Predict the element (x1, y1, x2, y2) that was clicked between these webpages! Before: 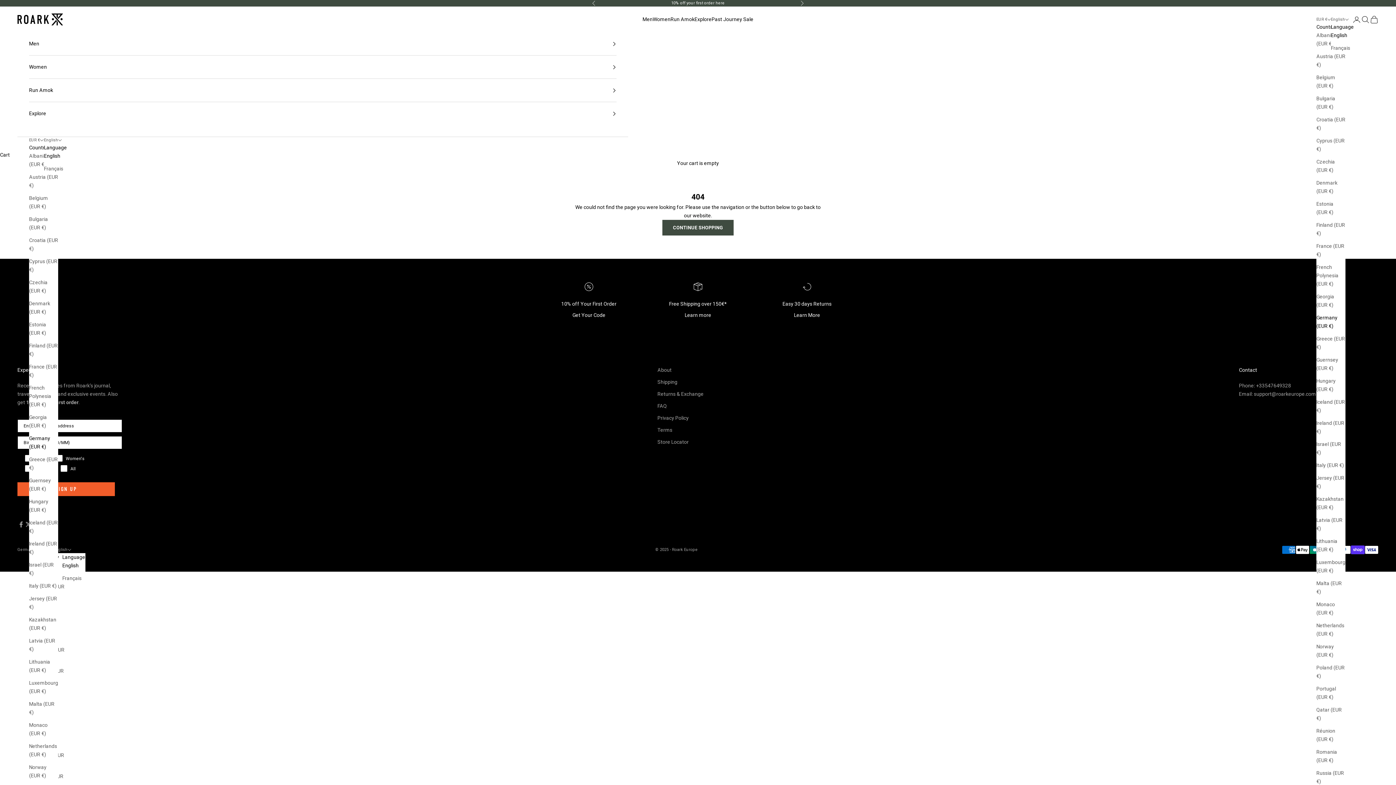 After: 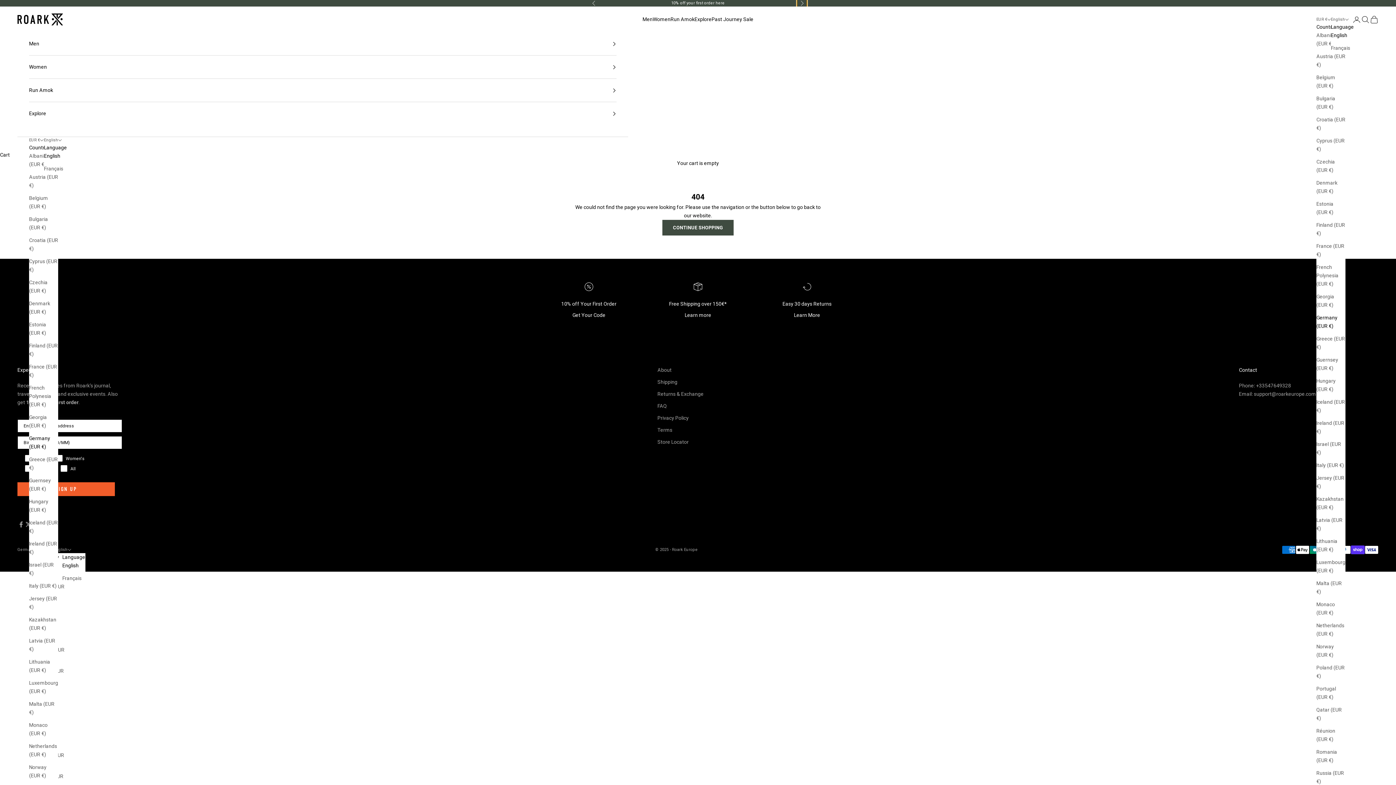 Action: bbox: (800, 0, 804, 6) label: Next